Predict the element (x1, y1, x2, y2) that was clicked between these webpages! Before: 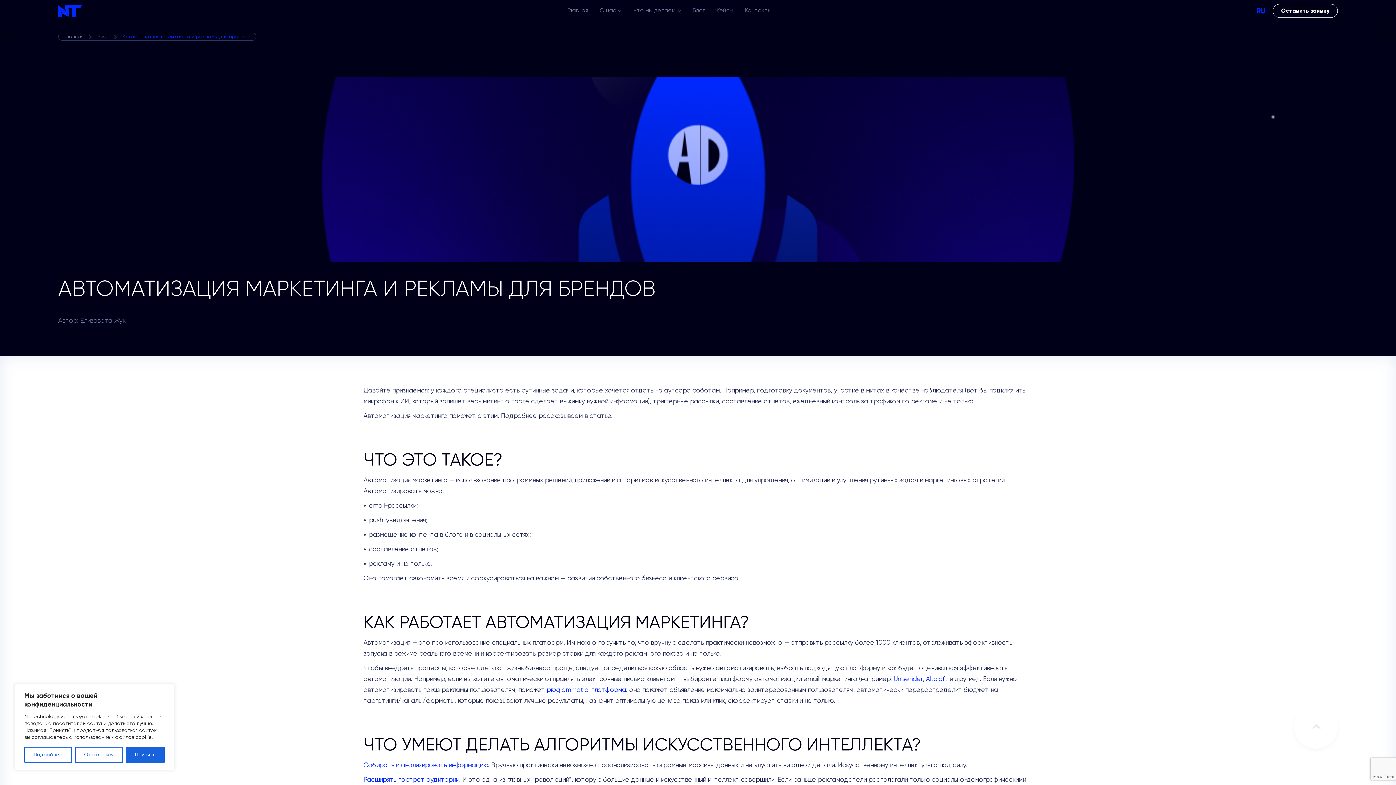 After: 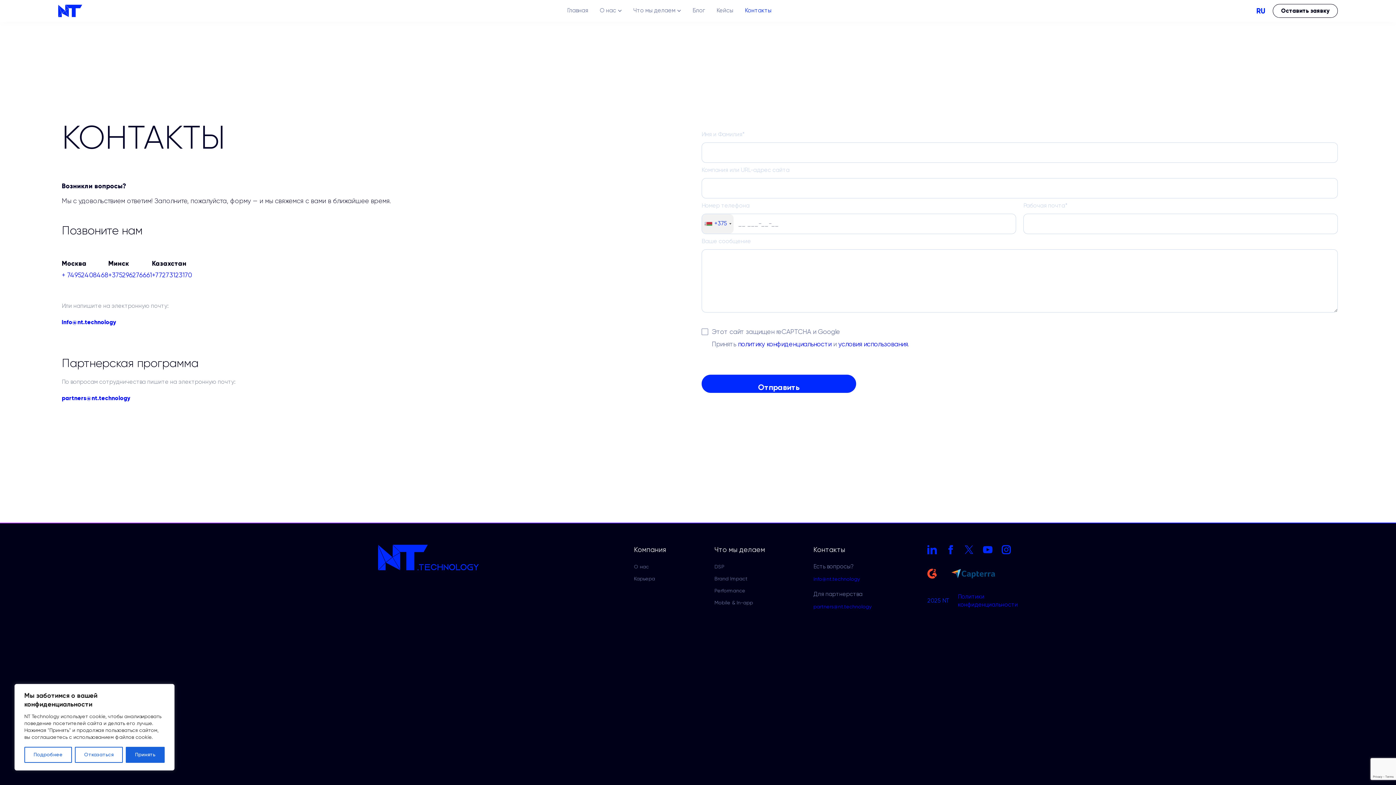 Action: bbox: (745, 0, 771, 22) label: Контакты